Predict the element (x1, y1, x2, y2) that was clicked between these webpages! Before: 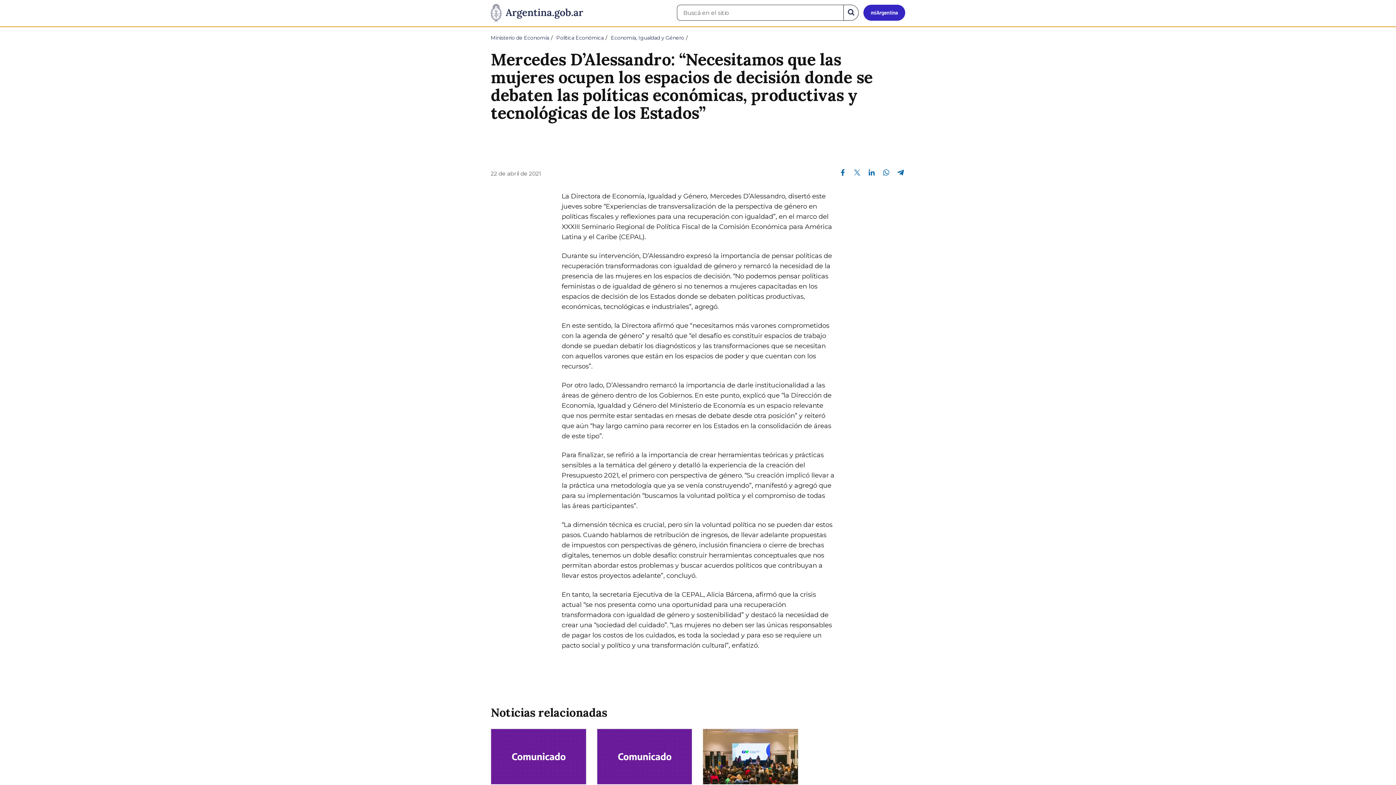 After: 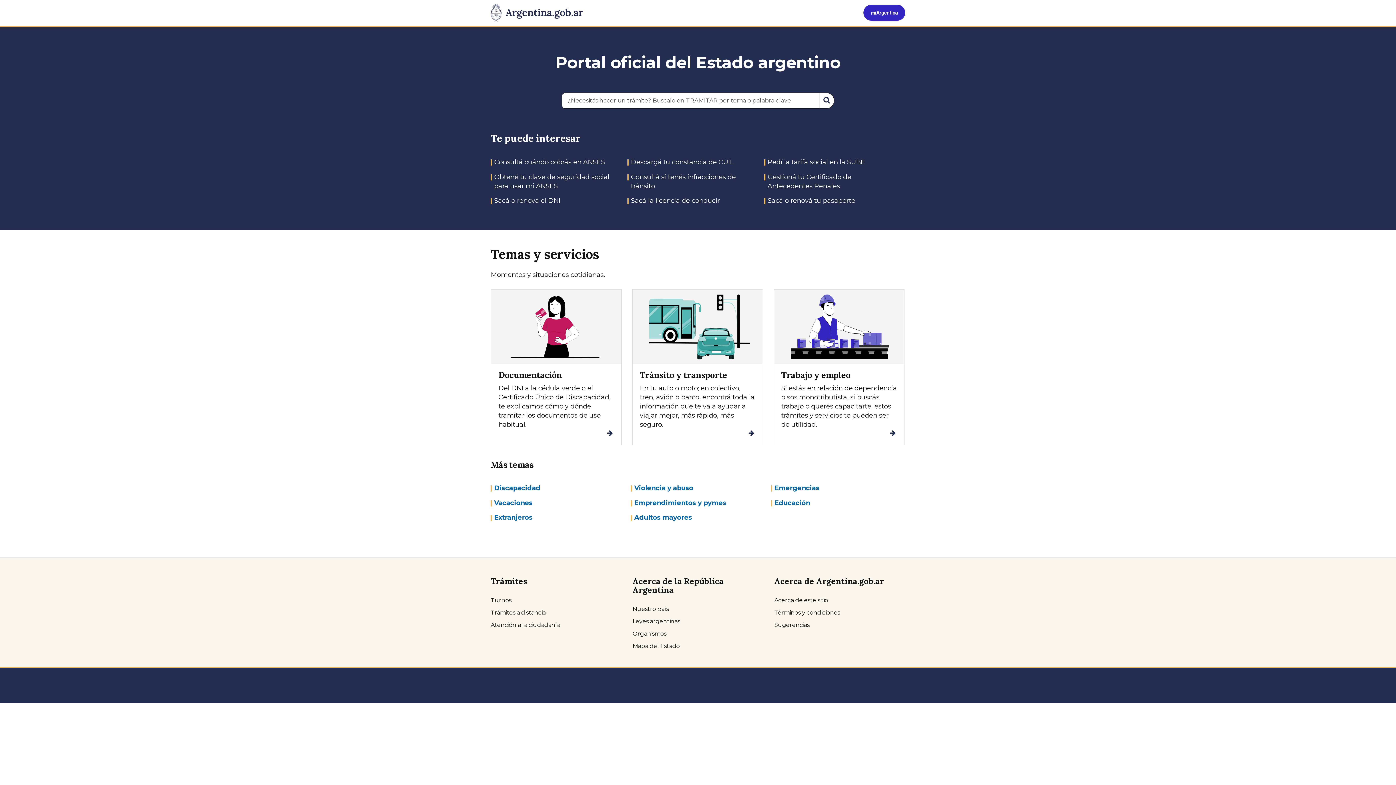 Action: bbox: (485, 0, 588, 26) label: Argentina.gob.ar Presidencia de la Nación